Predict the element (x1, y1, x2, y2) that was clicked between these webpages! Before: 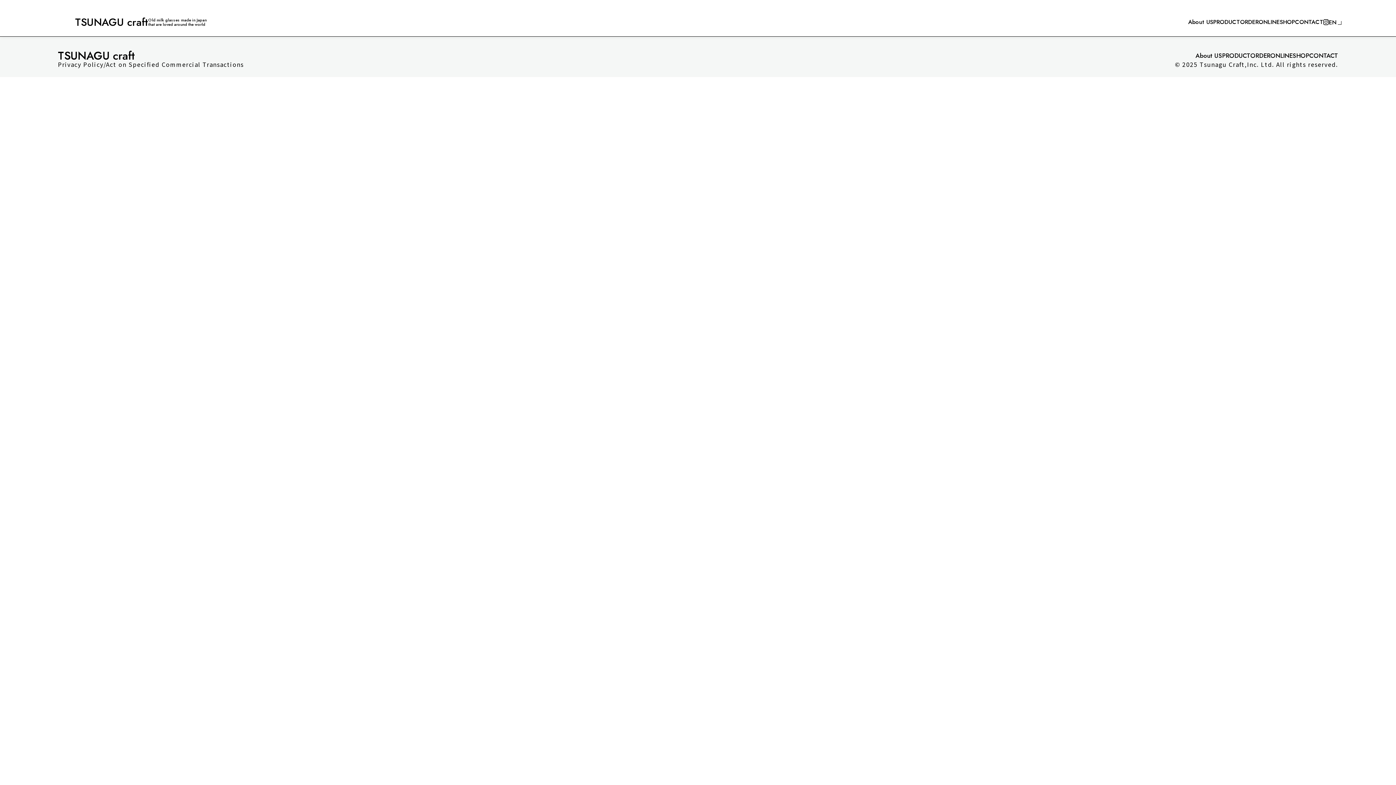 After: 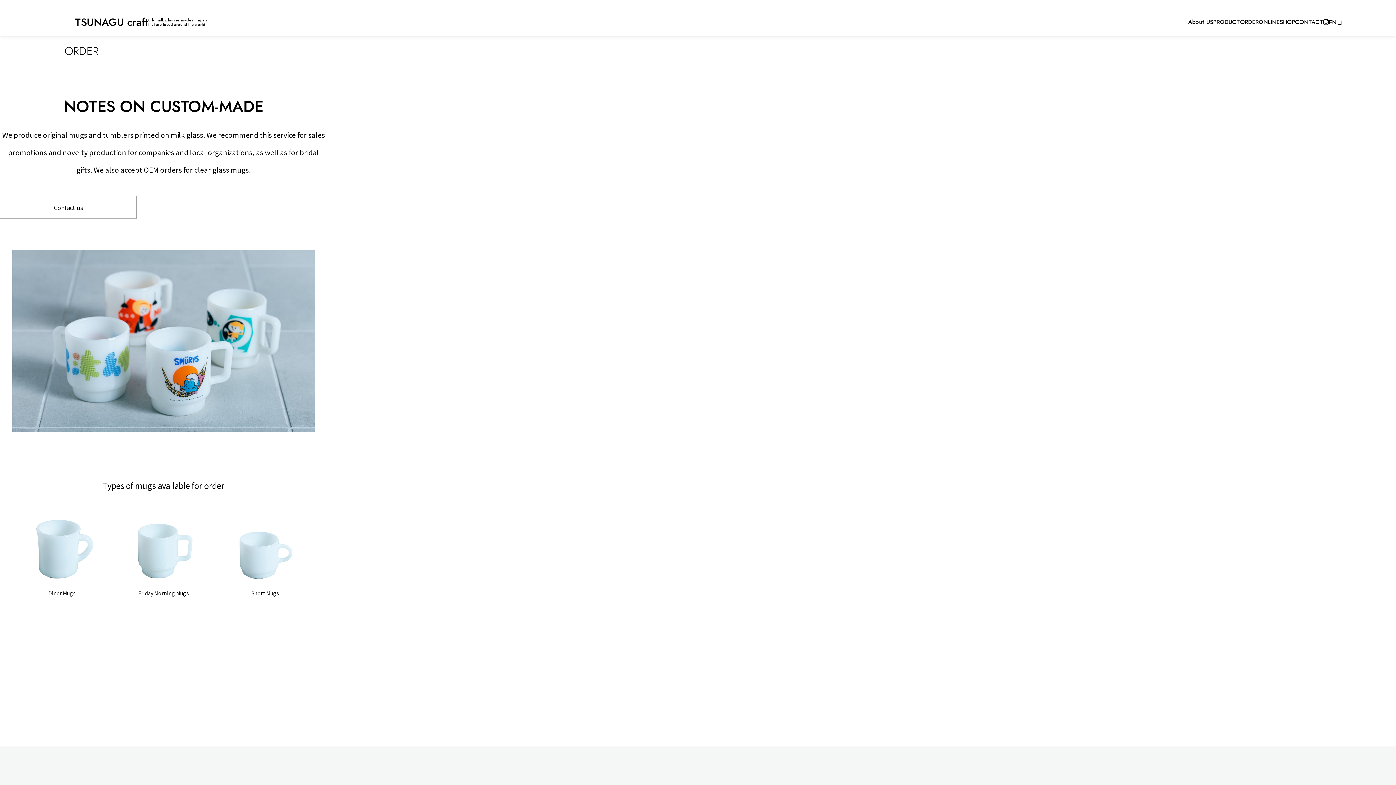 Action: bbox: (1240, 19, 1259, 25) label: ORDER